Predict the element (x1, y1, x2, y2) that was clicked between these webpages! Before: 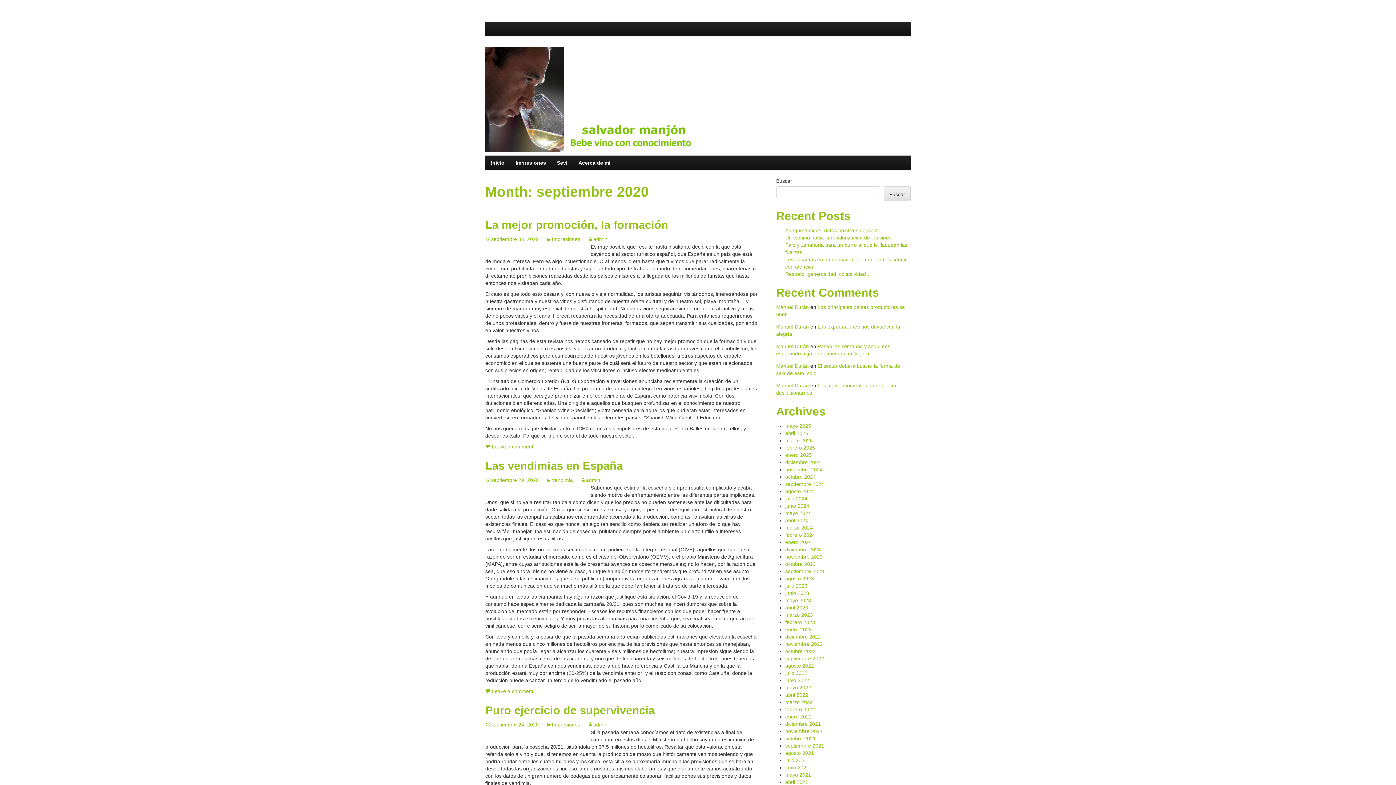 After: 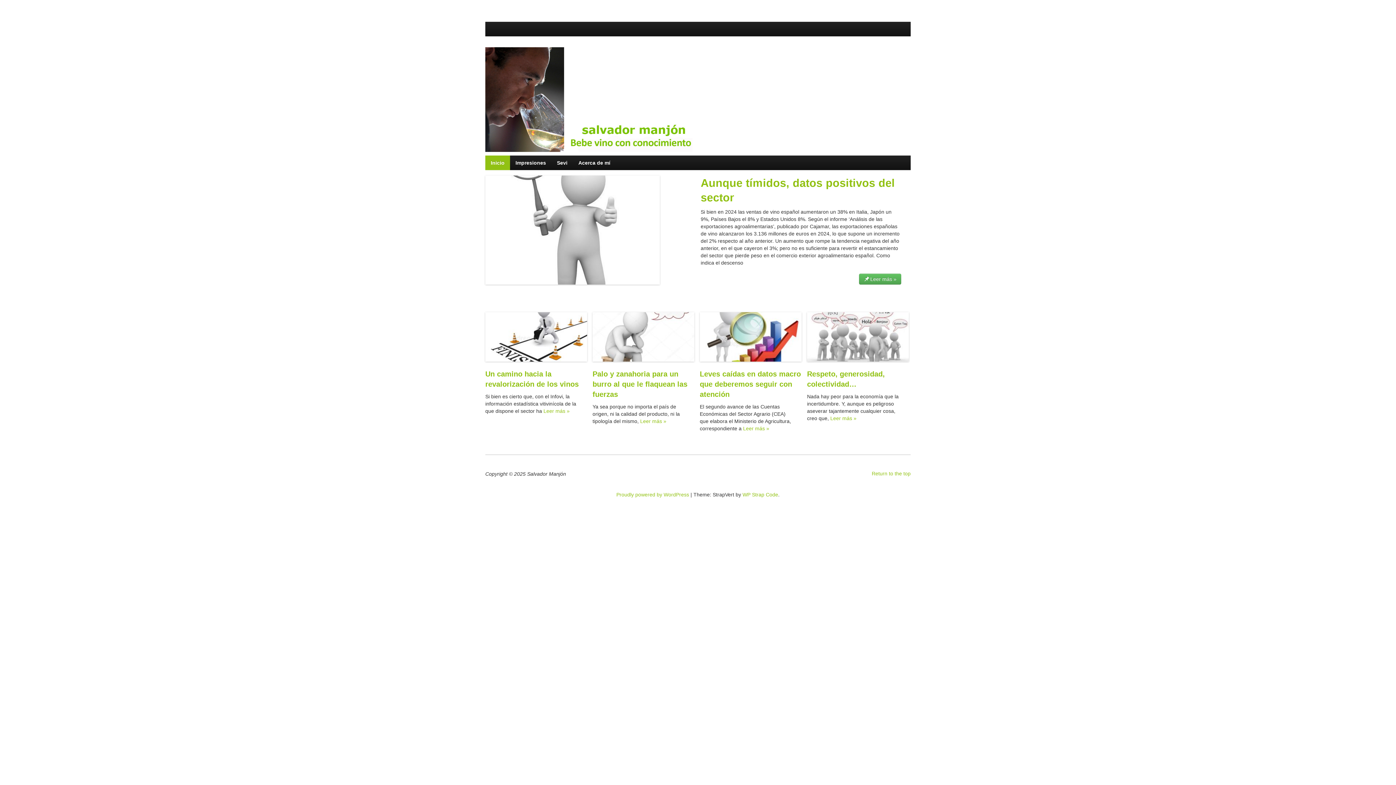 Action: label: Inicio bbox: (485, 155, 510, 170)